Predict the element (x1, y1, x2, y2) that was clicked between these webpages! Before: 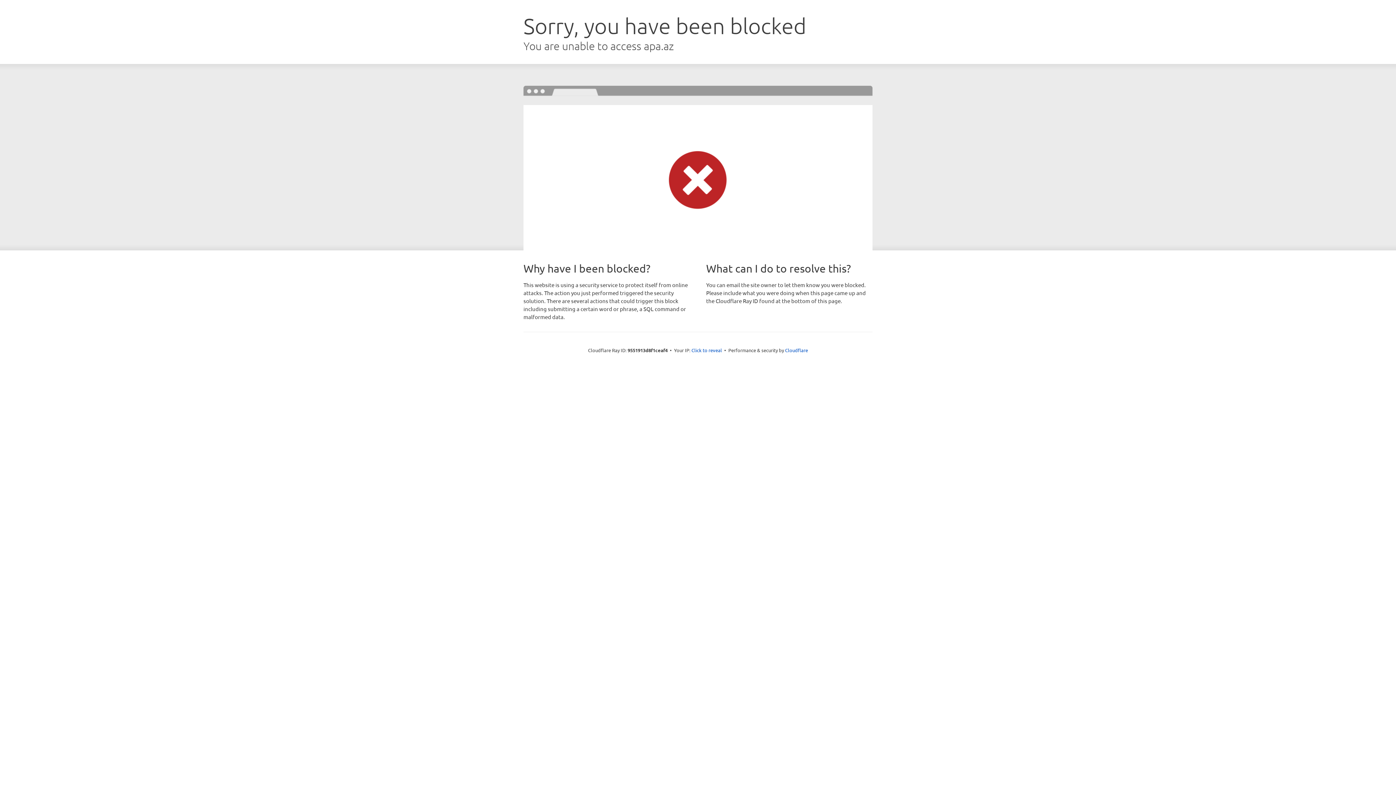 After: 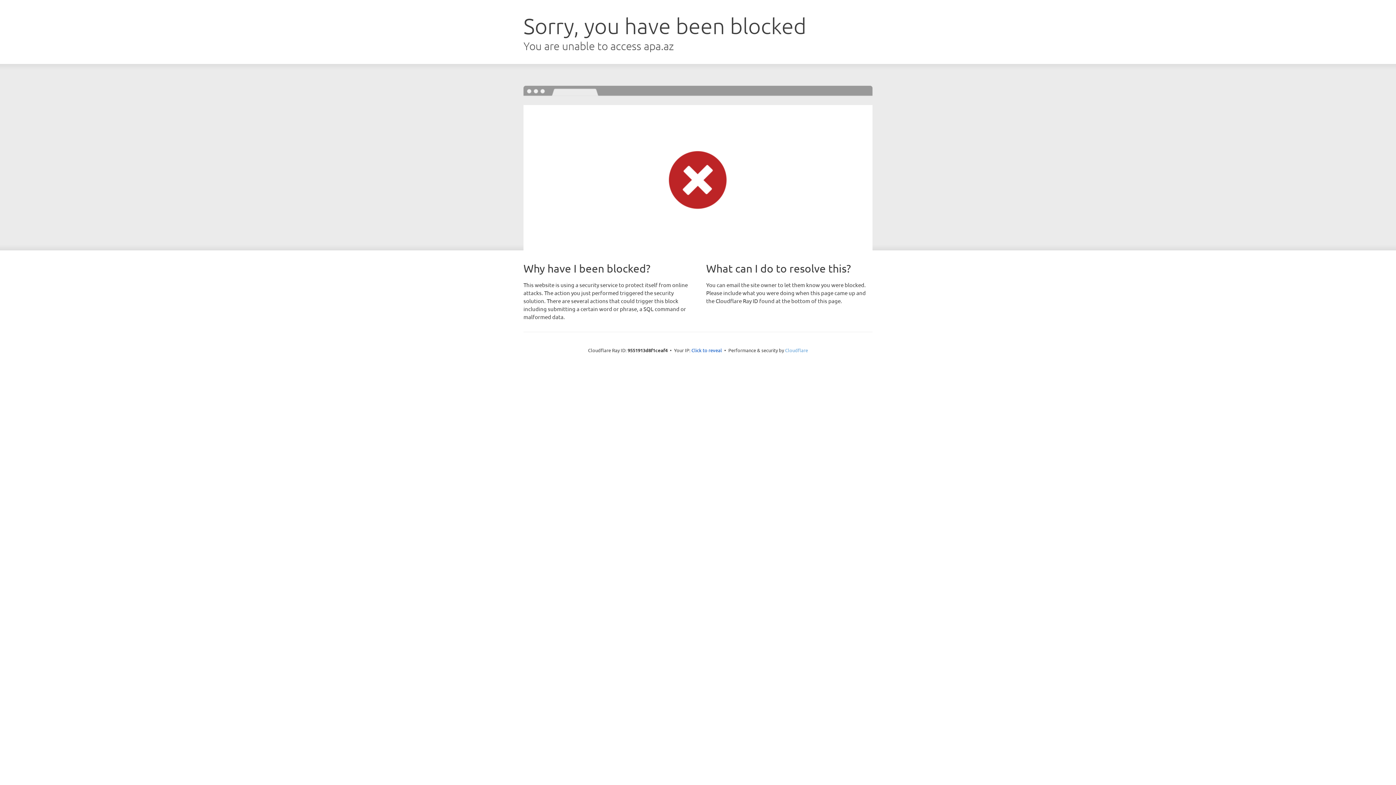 Action: label: Cloudflare bbox: (785, 347, 808, 353)